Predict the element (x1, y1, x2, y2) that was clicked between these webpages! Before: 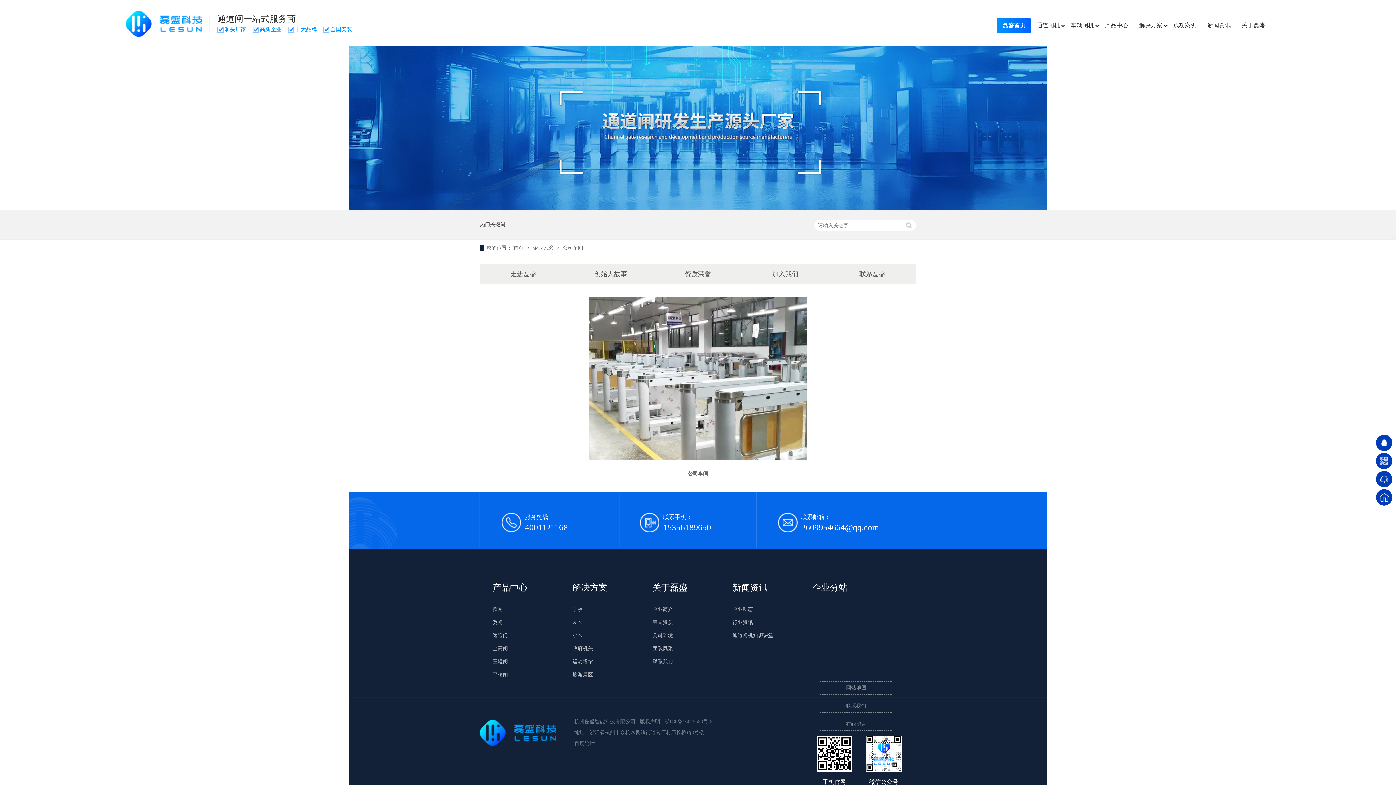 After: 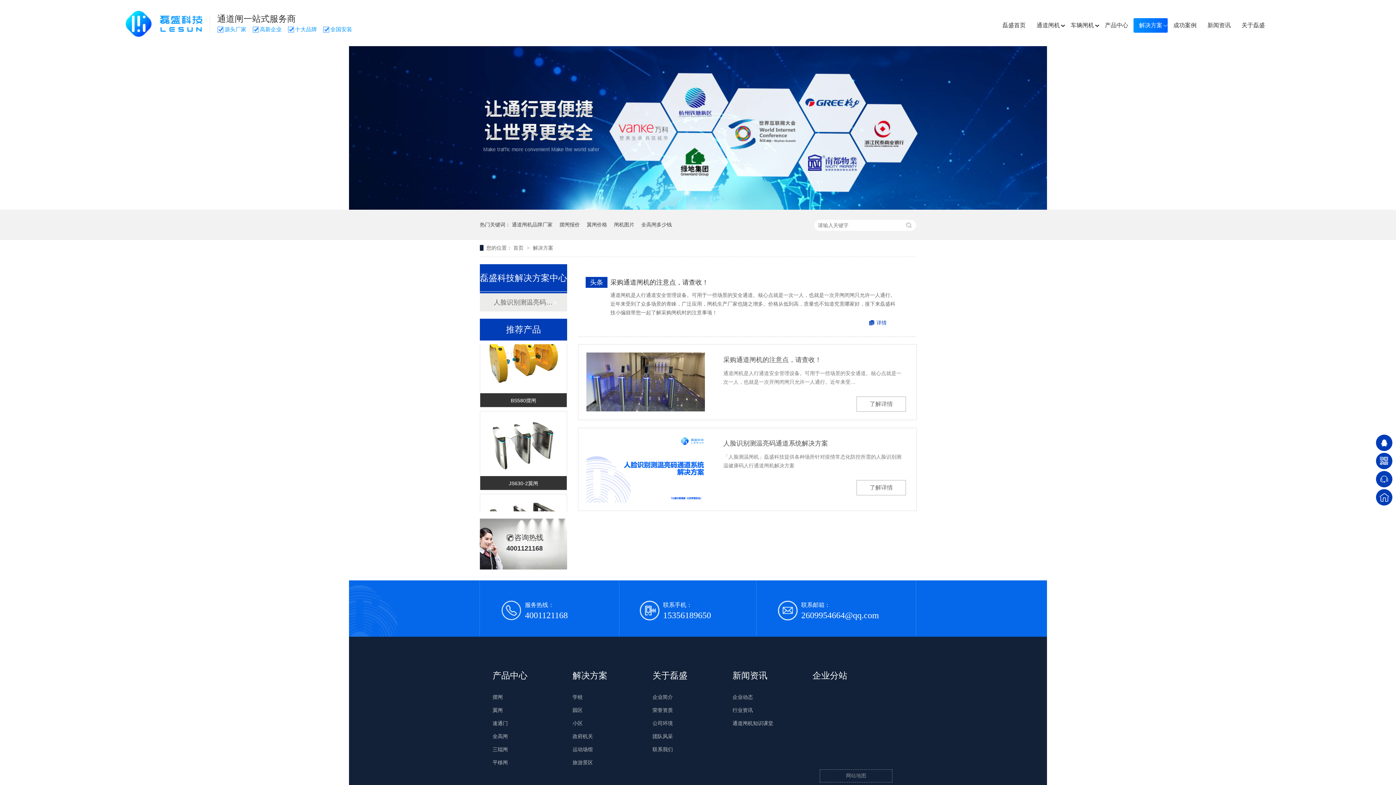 Action: bbox: (1133, 18, 1168, 32) label: 解决方案